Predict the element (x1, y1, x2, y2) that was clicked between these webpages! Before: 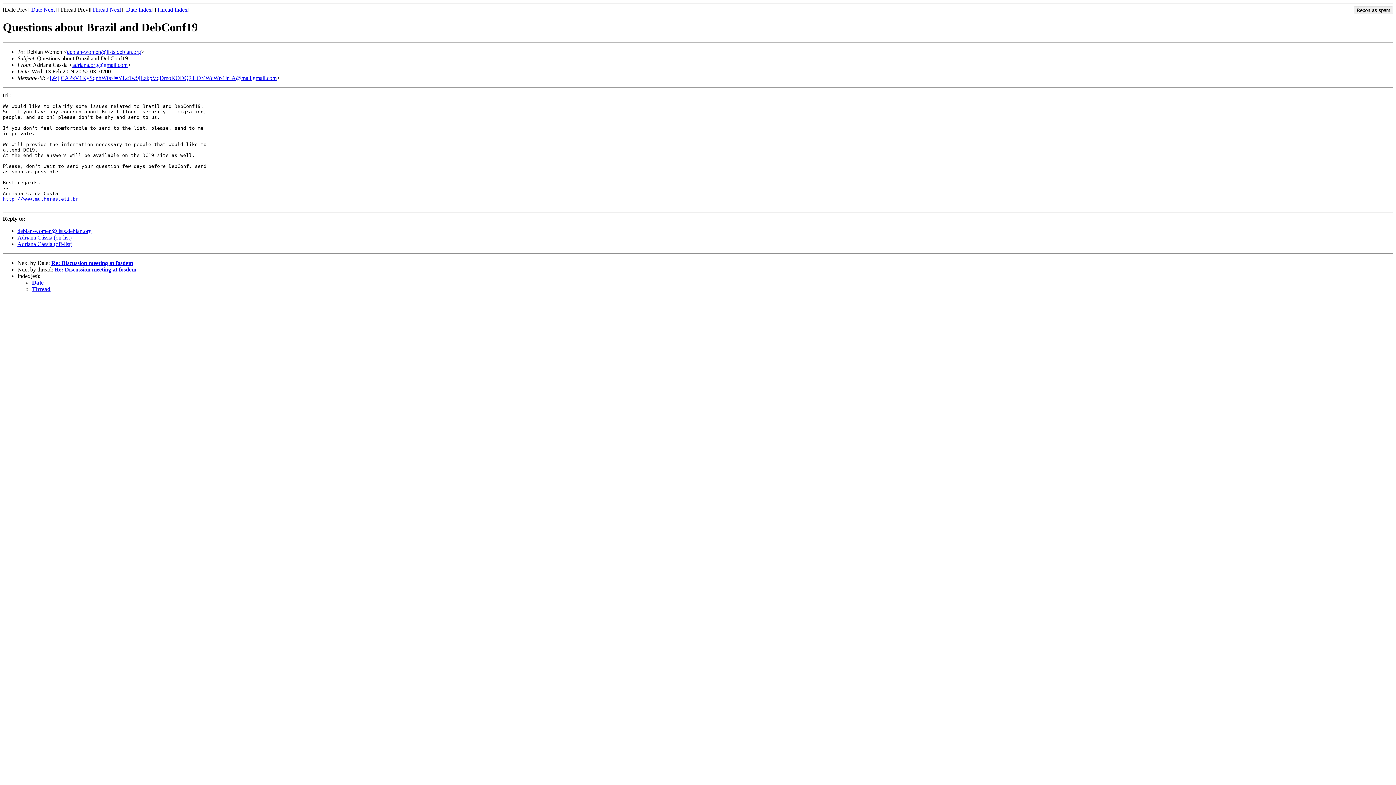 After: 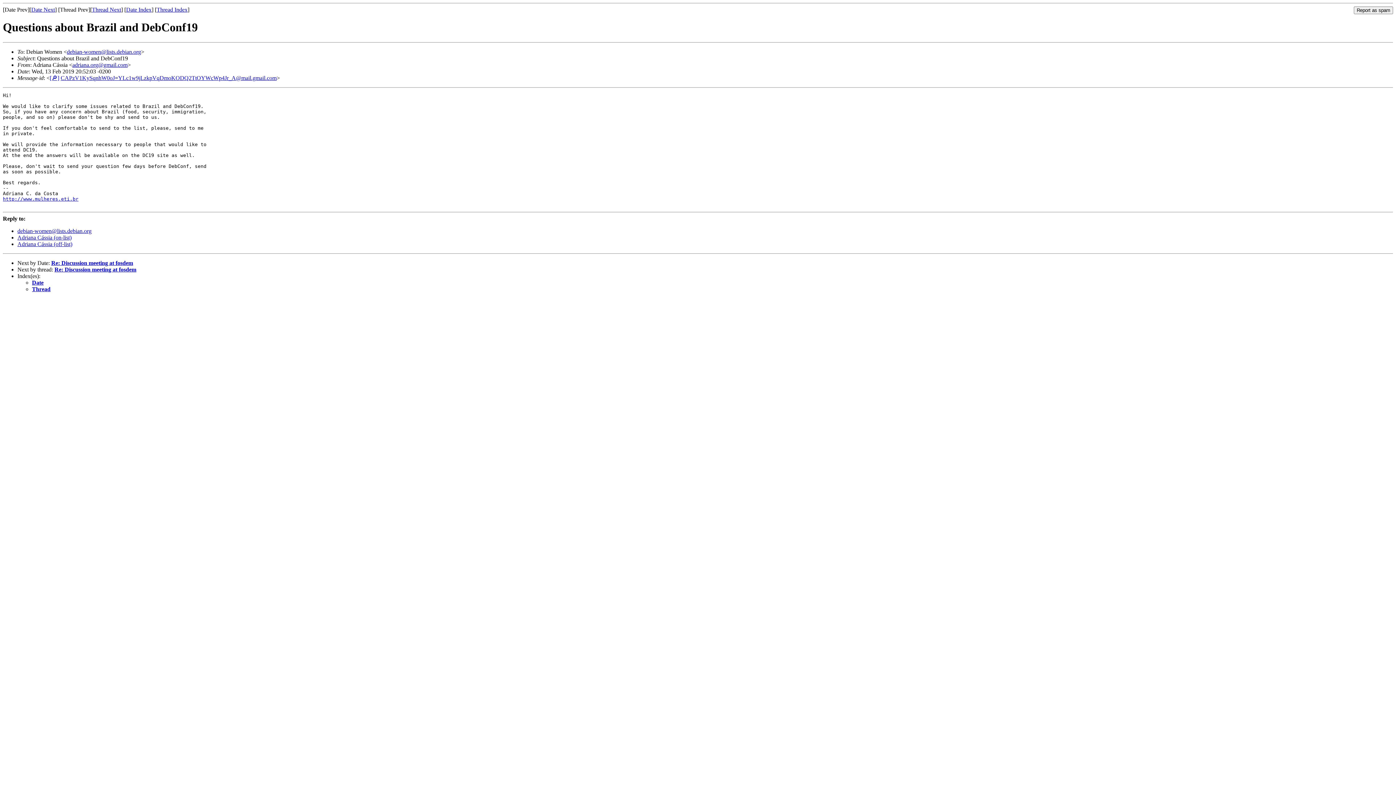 Action: bbox: (17, 227, 91, 234) label: debian-women@lists.debian.org